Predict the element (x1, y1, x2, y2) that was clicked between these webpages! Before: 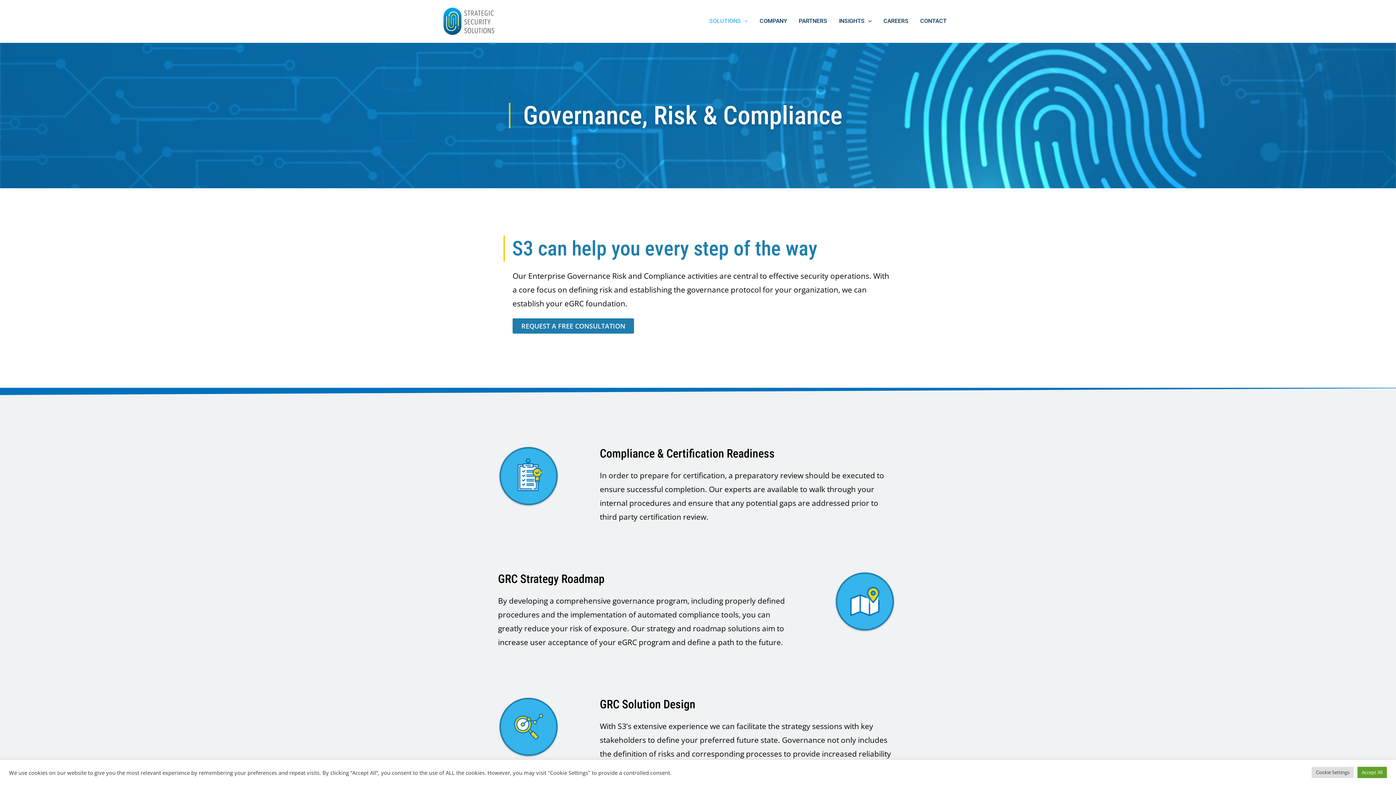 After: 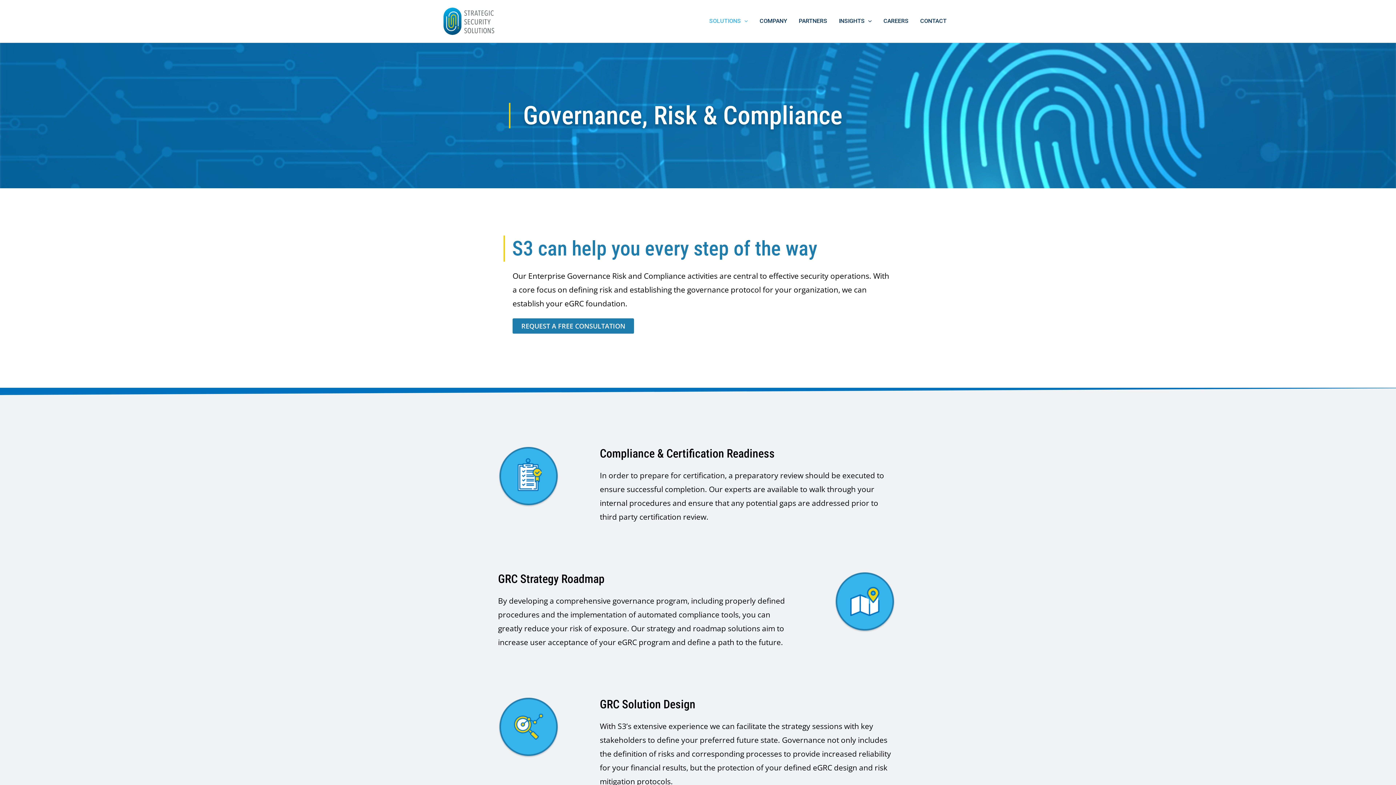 Action: bbox: (1357, 767, 1387, 778) label: Accept All